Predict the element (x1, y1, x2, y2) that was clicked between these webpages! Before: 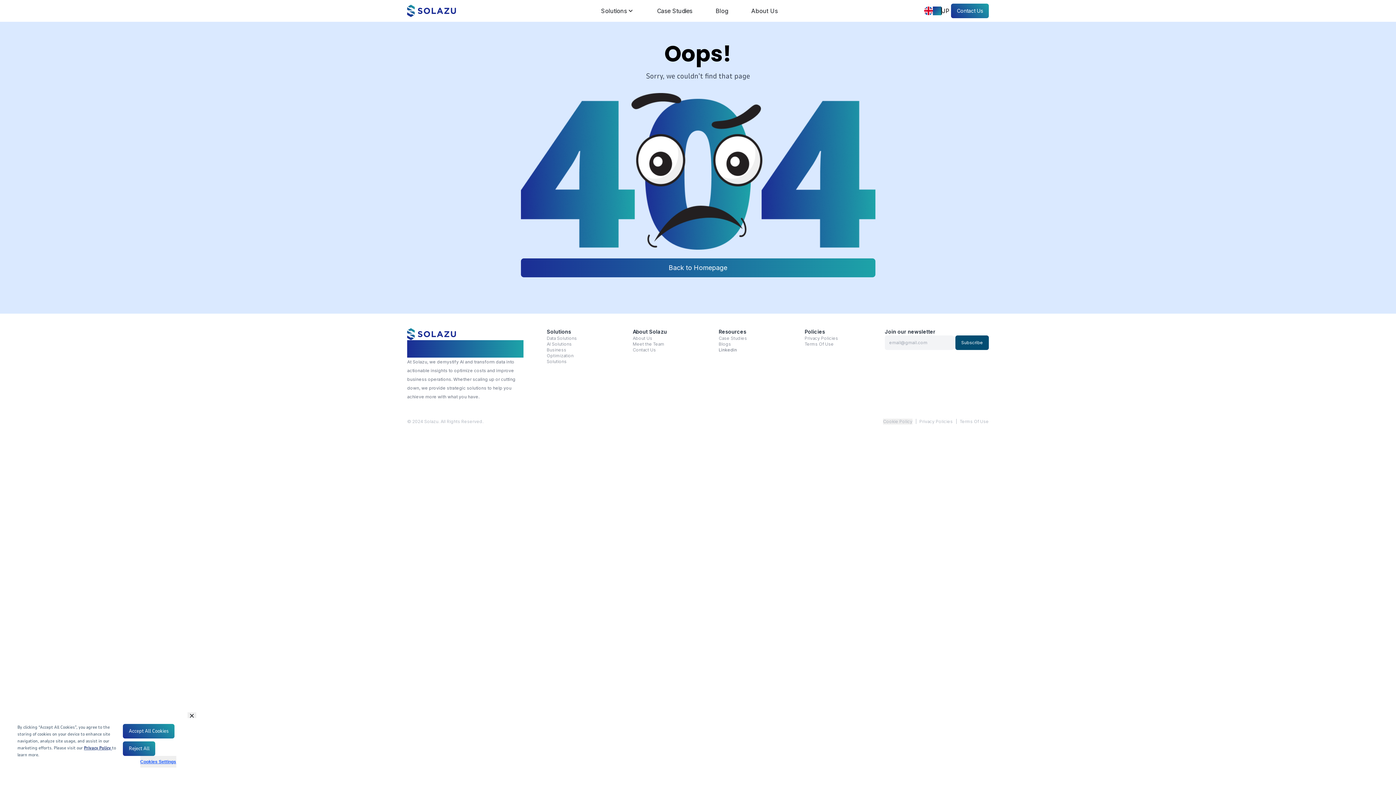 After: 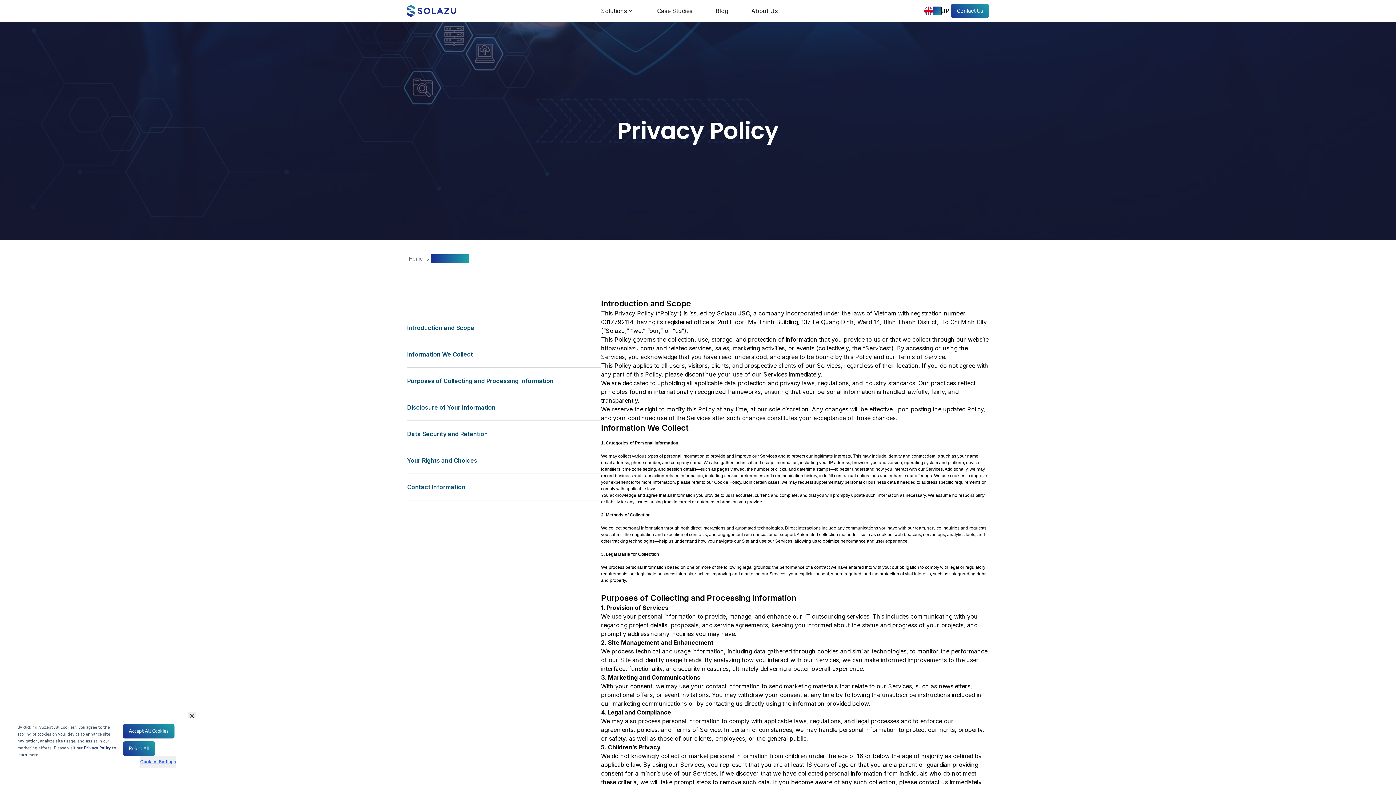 Action: label: Privacy Policies bbox: (919, 418, 953, 424)